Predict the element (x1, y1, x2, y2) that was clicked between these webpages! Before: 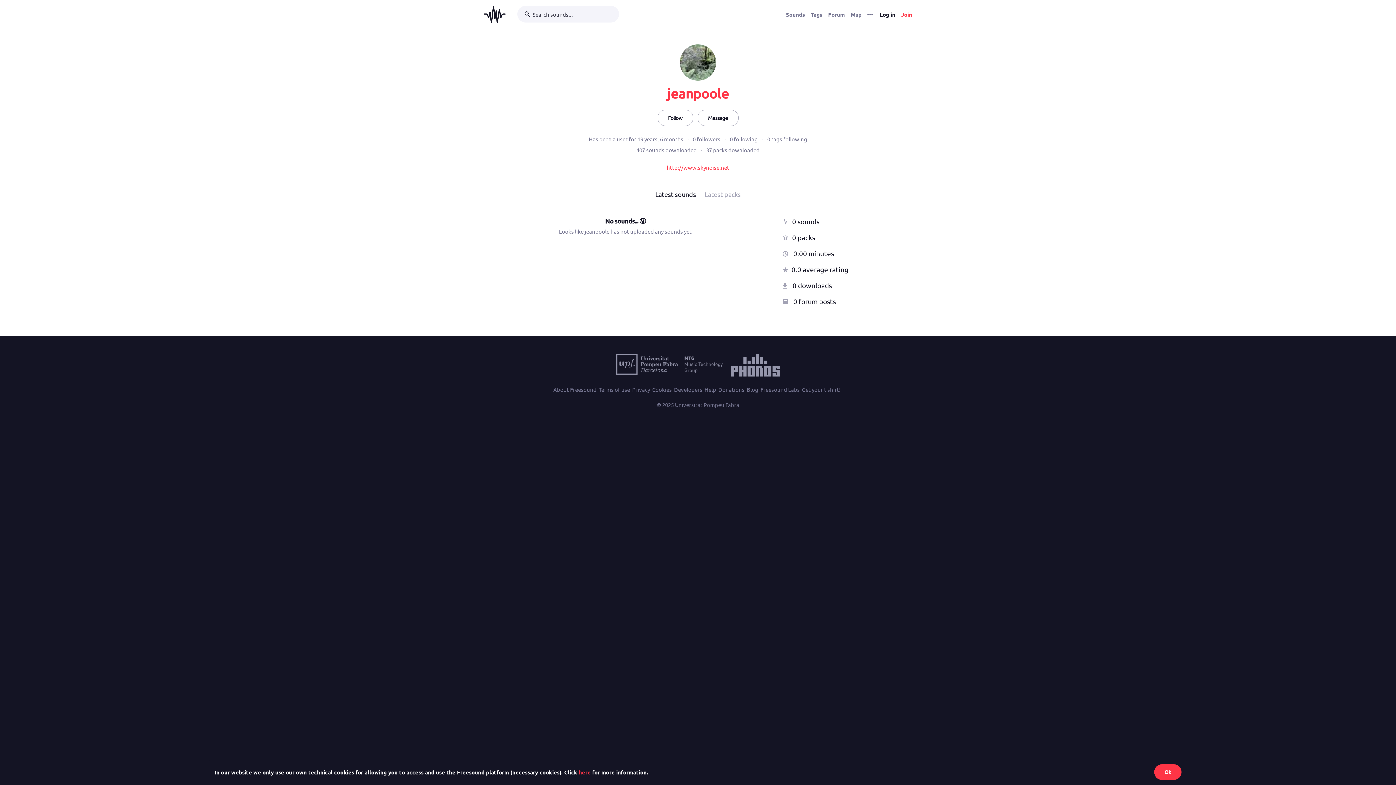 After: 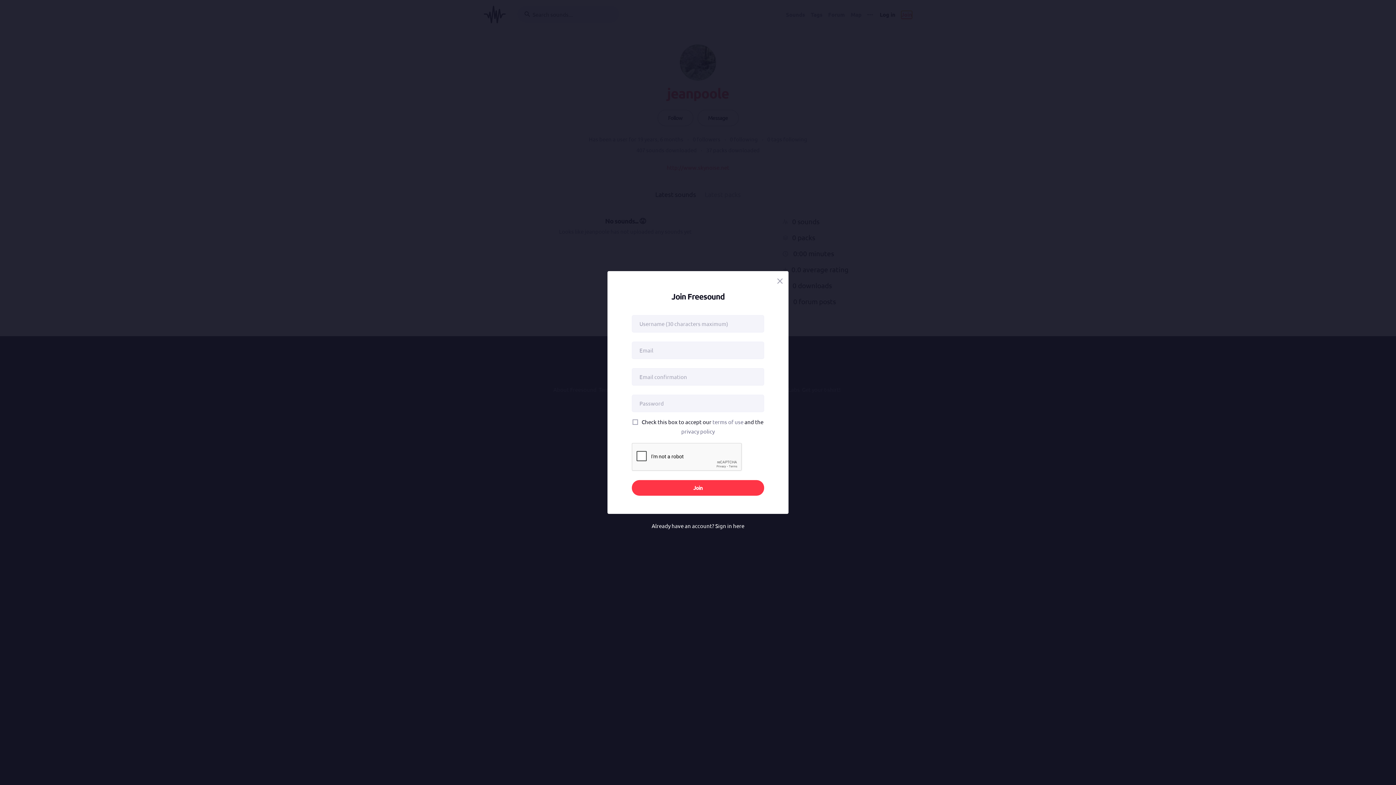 Action: bbox: (901, 11, 912, 17) label: Join